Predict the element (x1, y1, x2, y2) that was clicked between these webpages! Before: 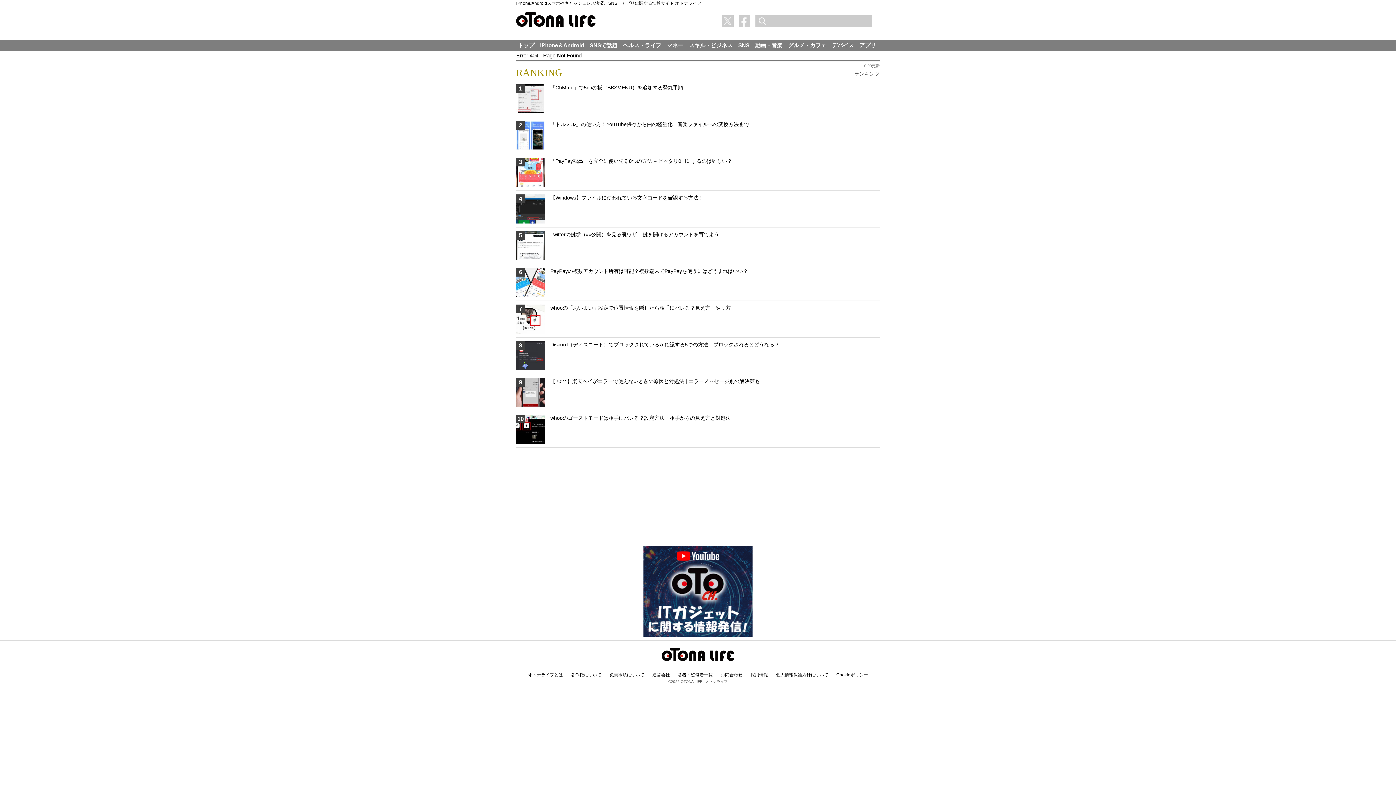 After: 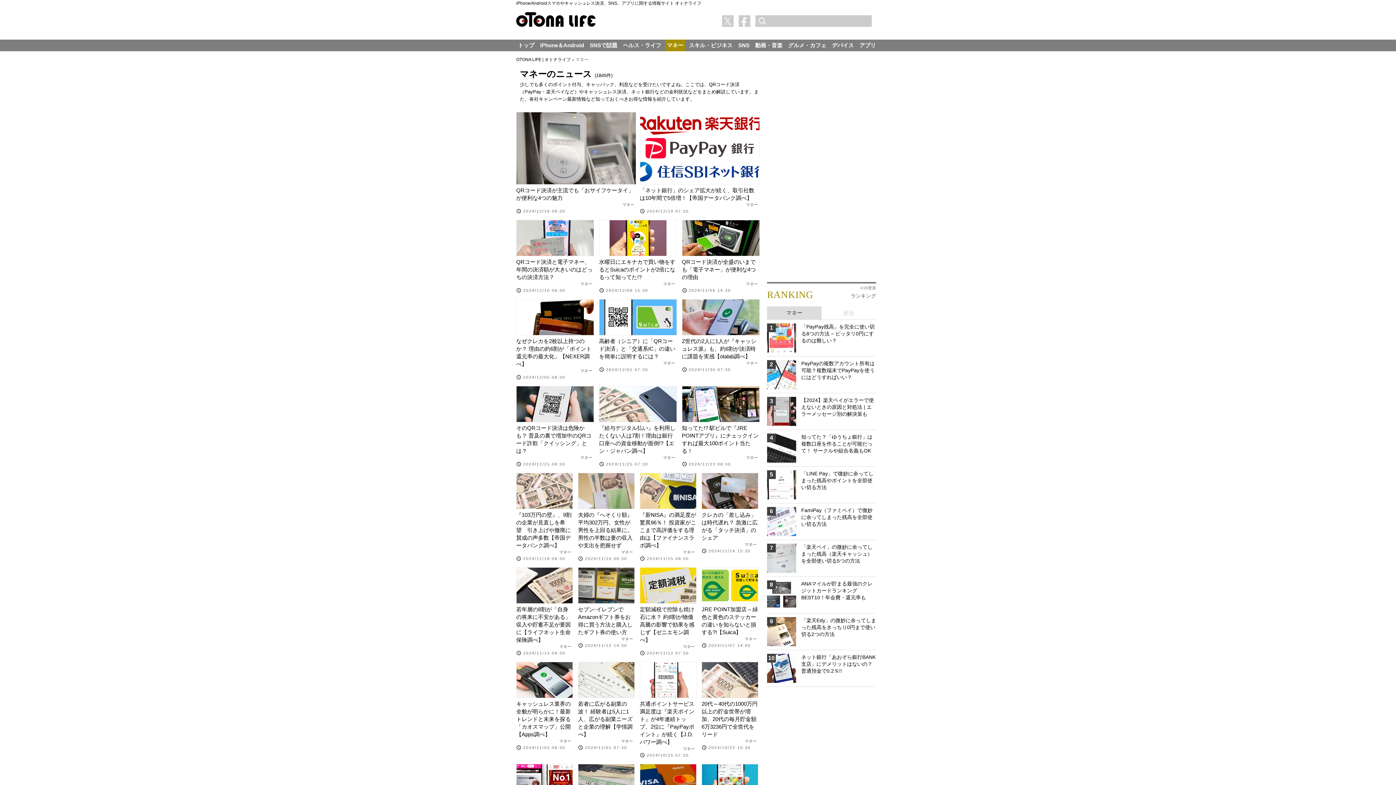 Action: bbox: (665, 39, 685, 51) label: マネー